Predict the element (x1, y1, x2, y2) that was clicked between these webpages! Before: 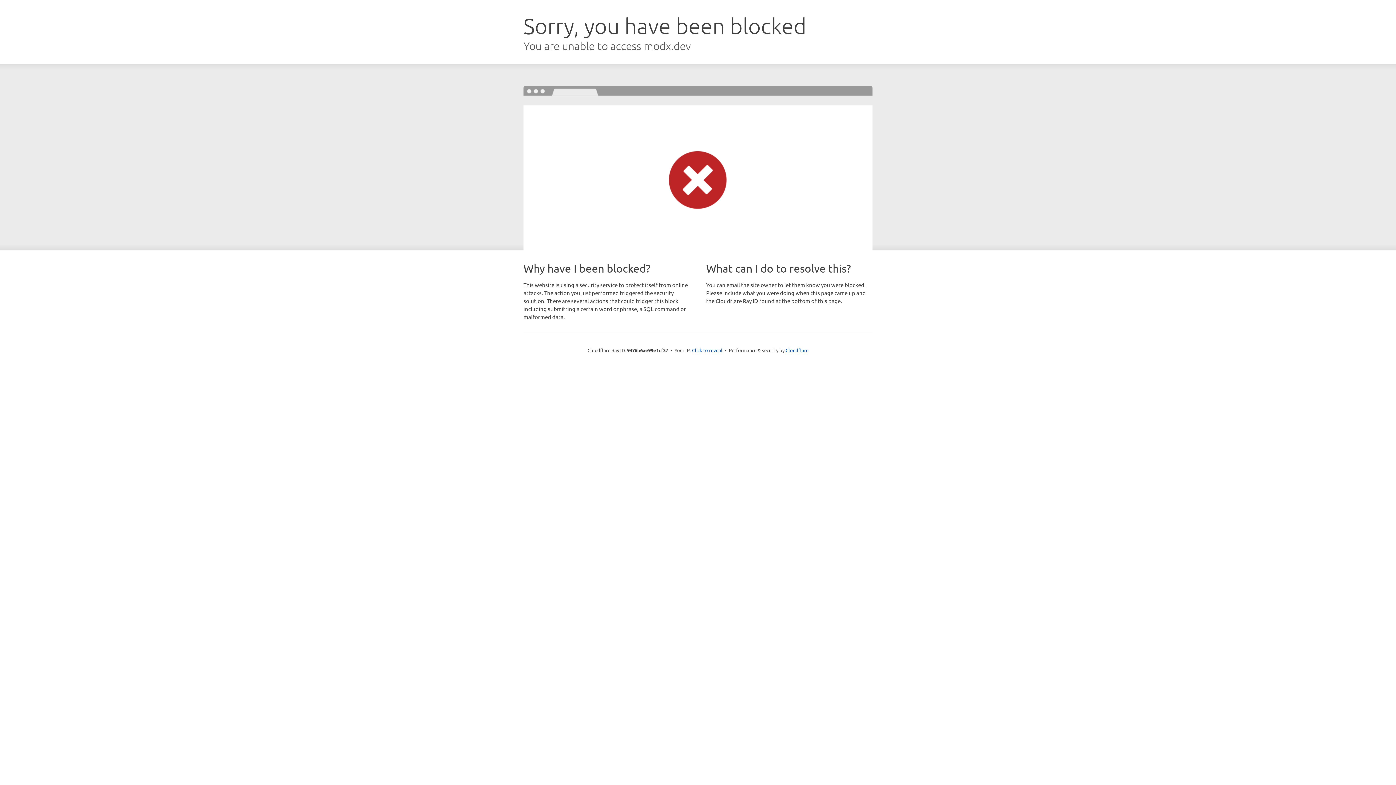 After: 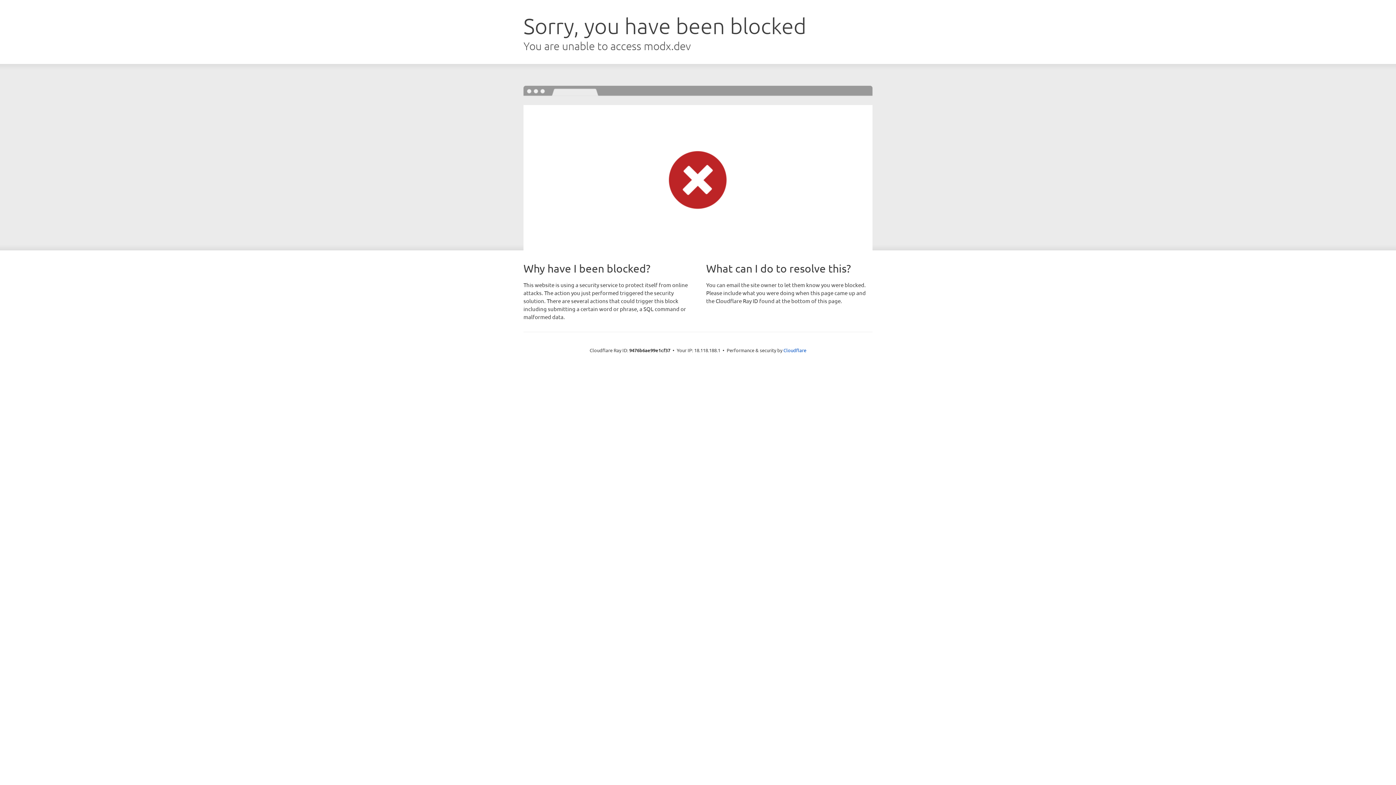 Action: label: Click to reveal bbox: (692, 346, 722, 353)